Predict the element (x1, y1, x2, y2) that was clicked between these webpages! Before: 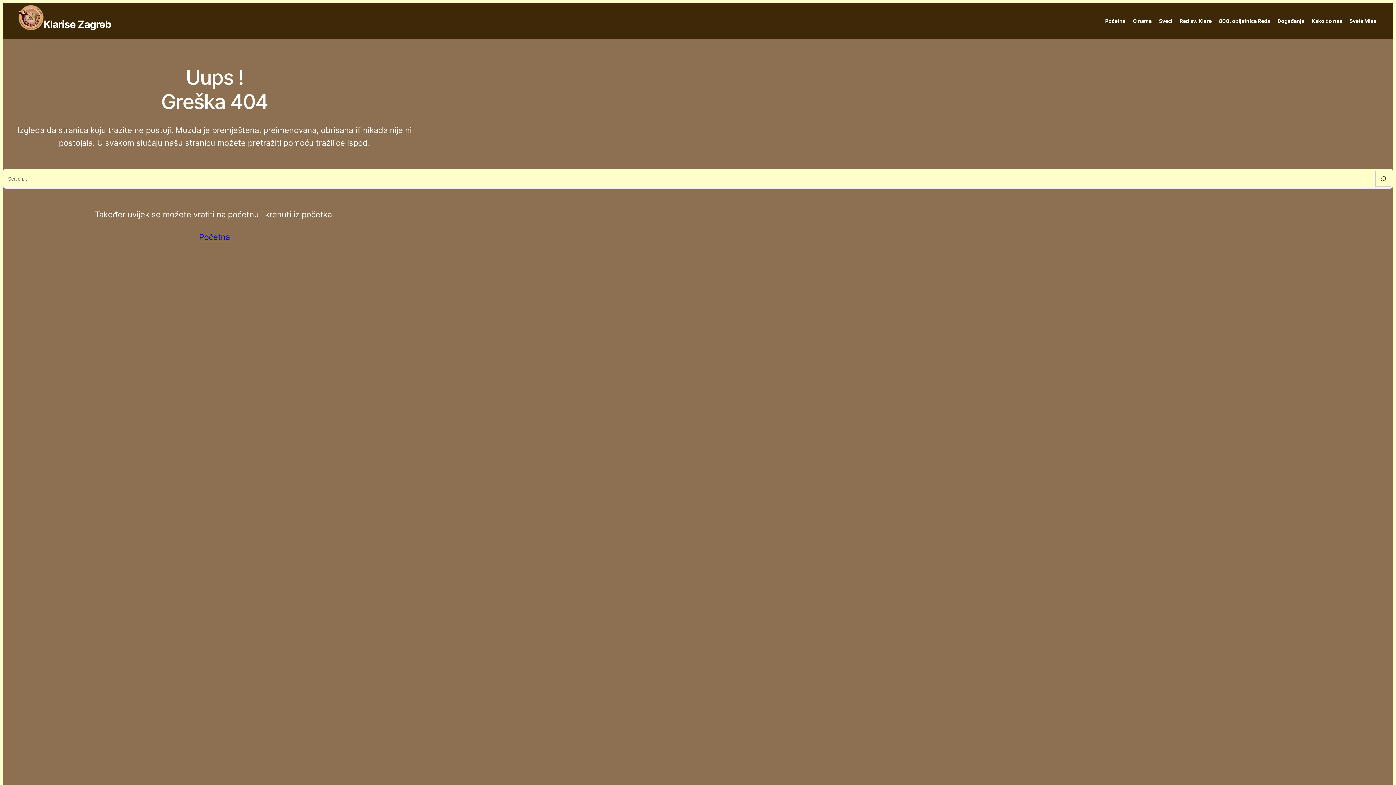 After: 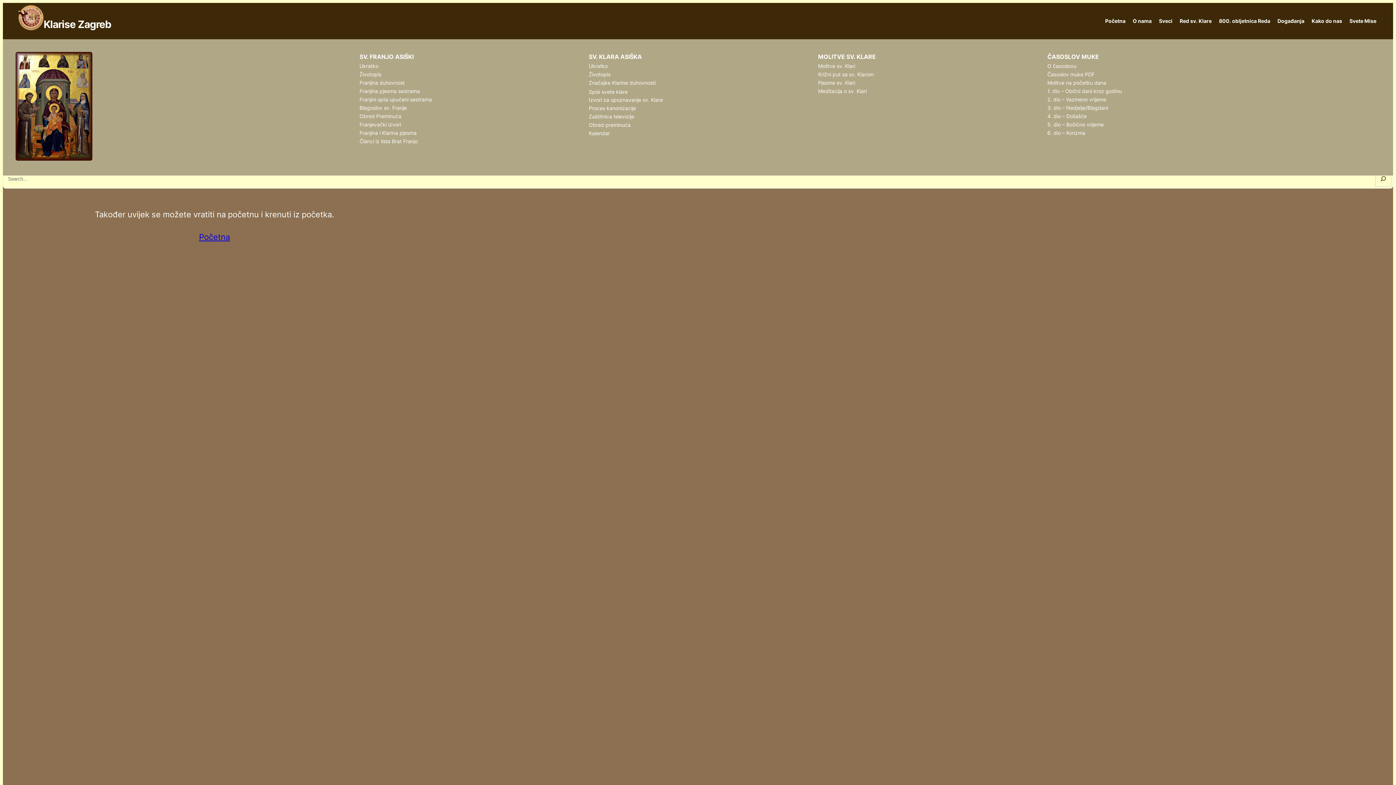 Action: label: Sveci bbox: (1155, 2, 1176, 39)